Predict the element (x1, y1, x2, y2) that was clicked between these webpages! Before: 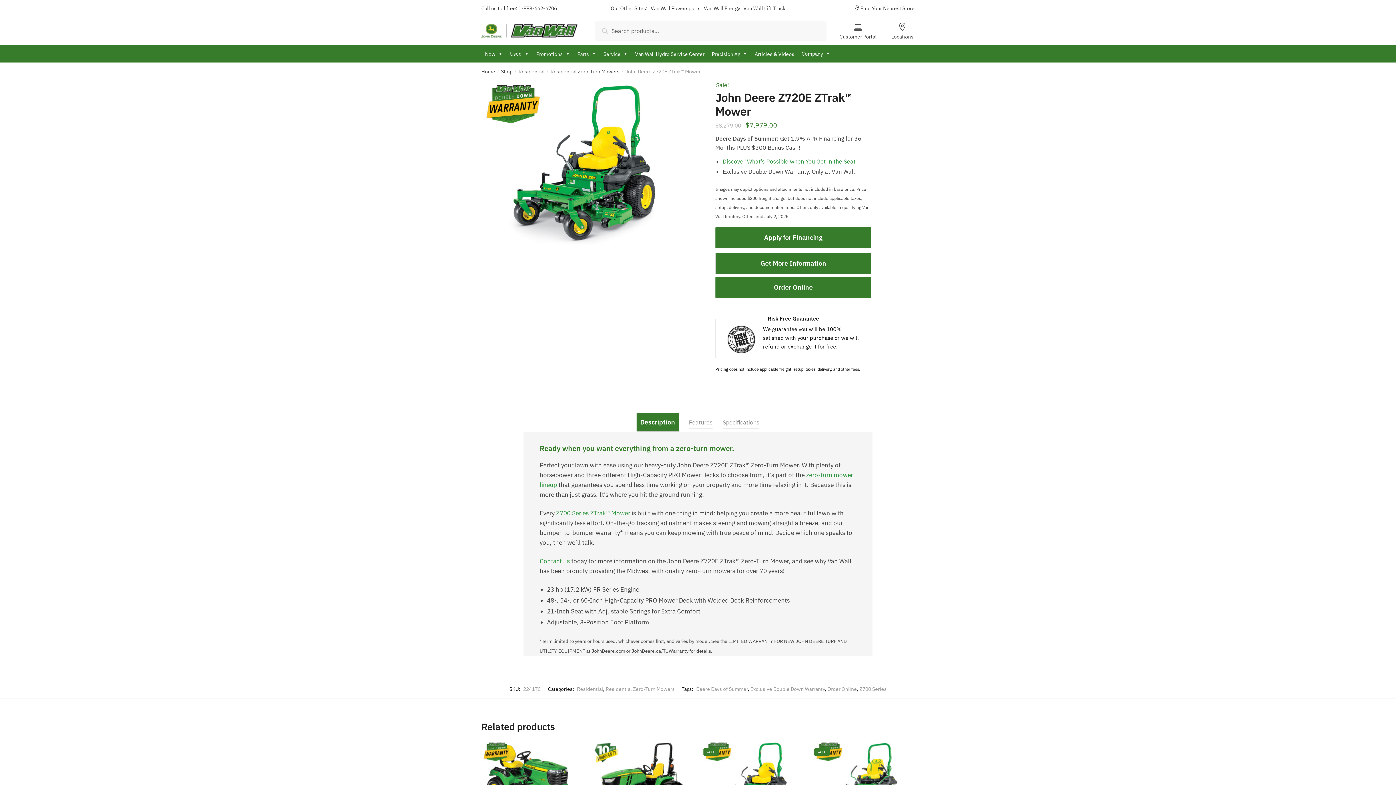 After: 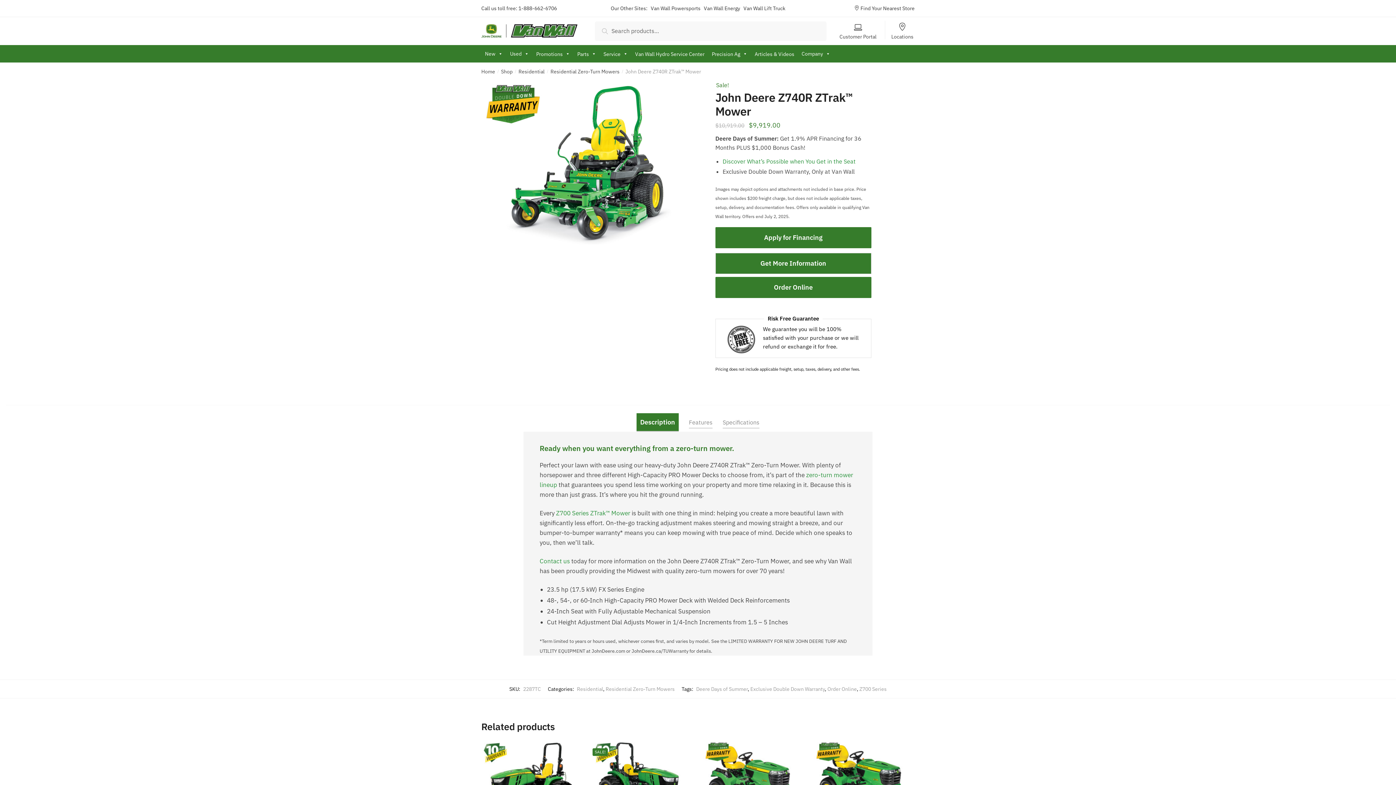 Action: bbox: (814, 742, 914, 817) label: John Deere Z740R ZTrak™ Mower